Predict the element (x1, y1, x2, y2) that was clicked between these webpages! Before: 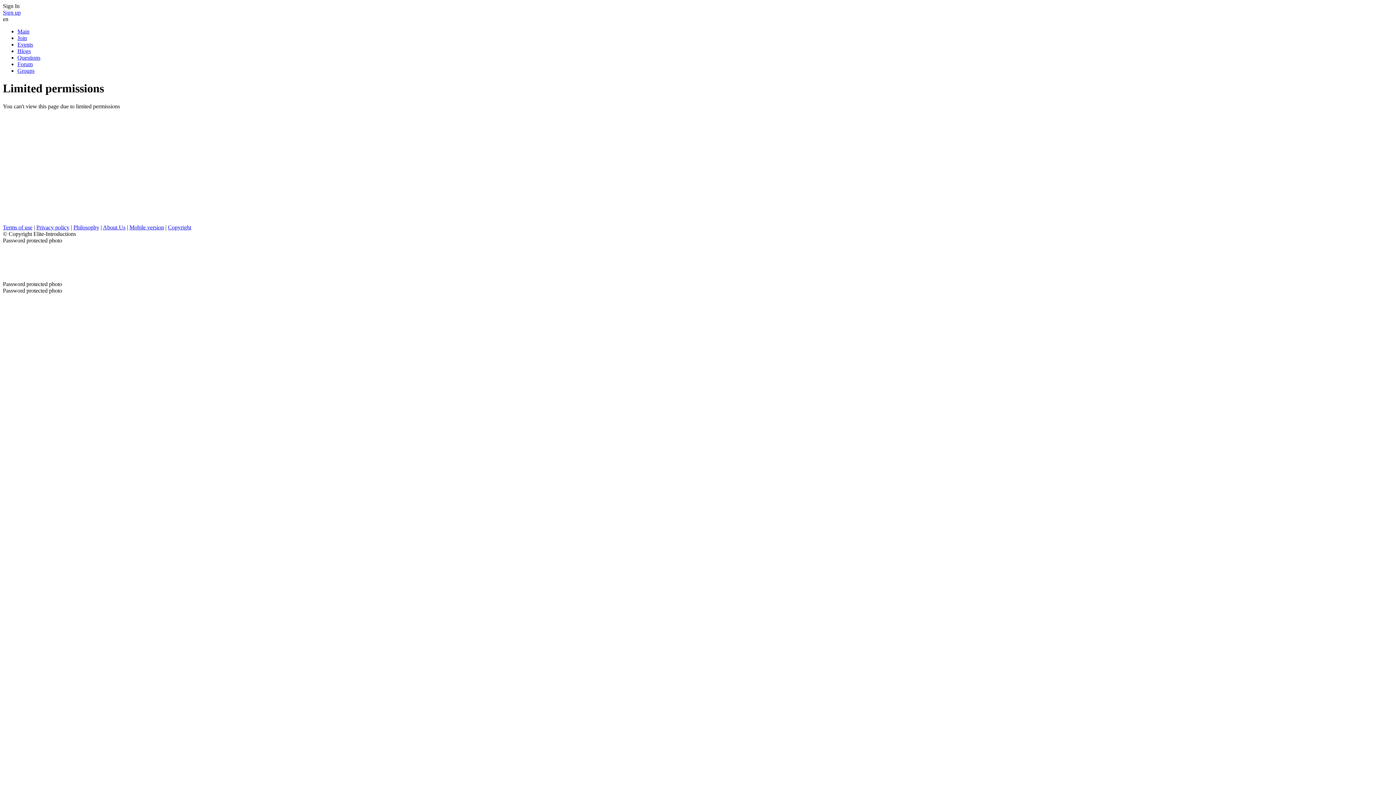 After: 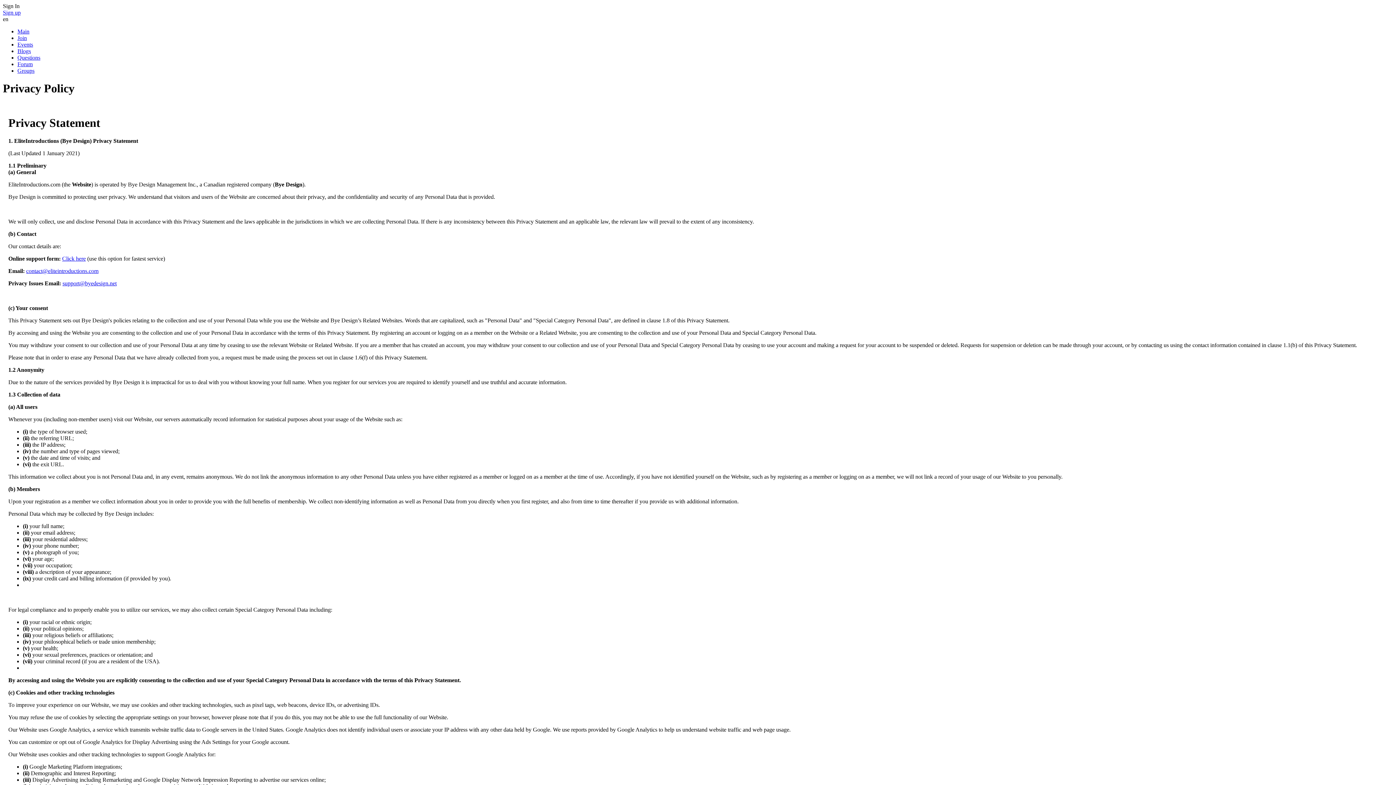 Action: bbox: (36, 224, 69, 230) label: Privacy policy